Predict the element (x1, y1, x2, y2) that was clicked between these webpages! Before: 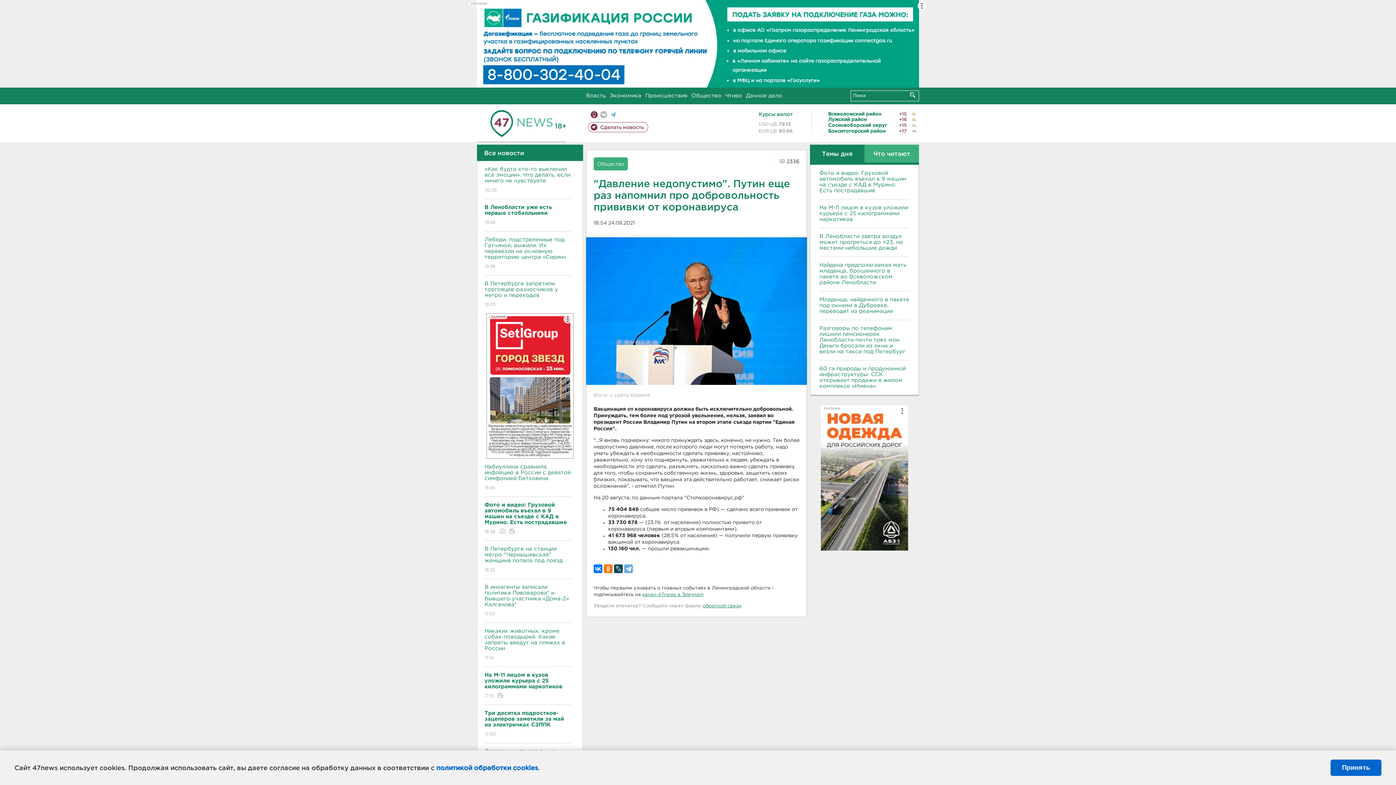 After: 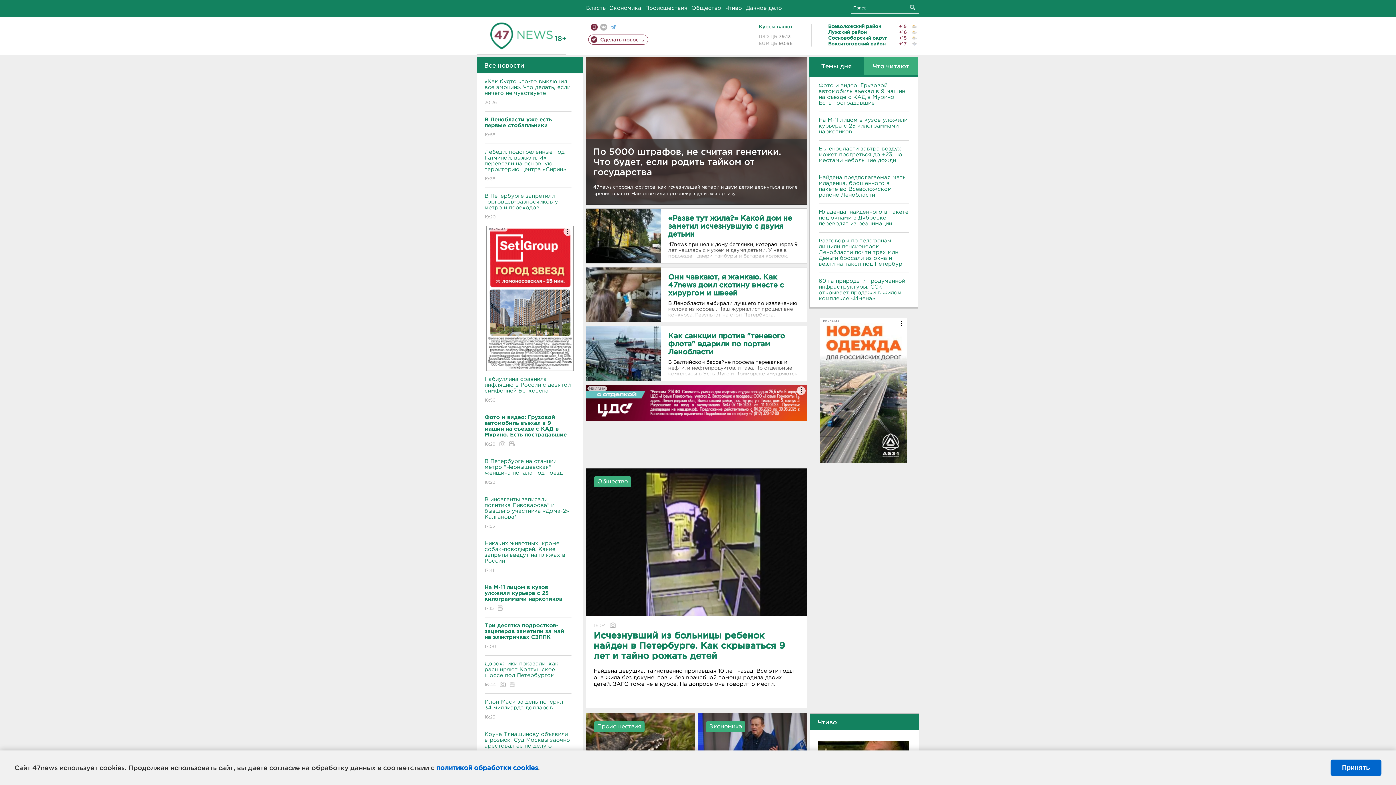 Action: bbox: (490, 120, 552, 125)